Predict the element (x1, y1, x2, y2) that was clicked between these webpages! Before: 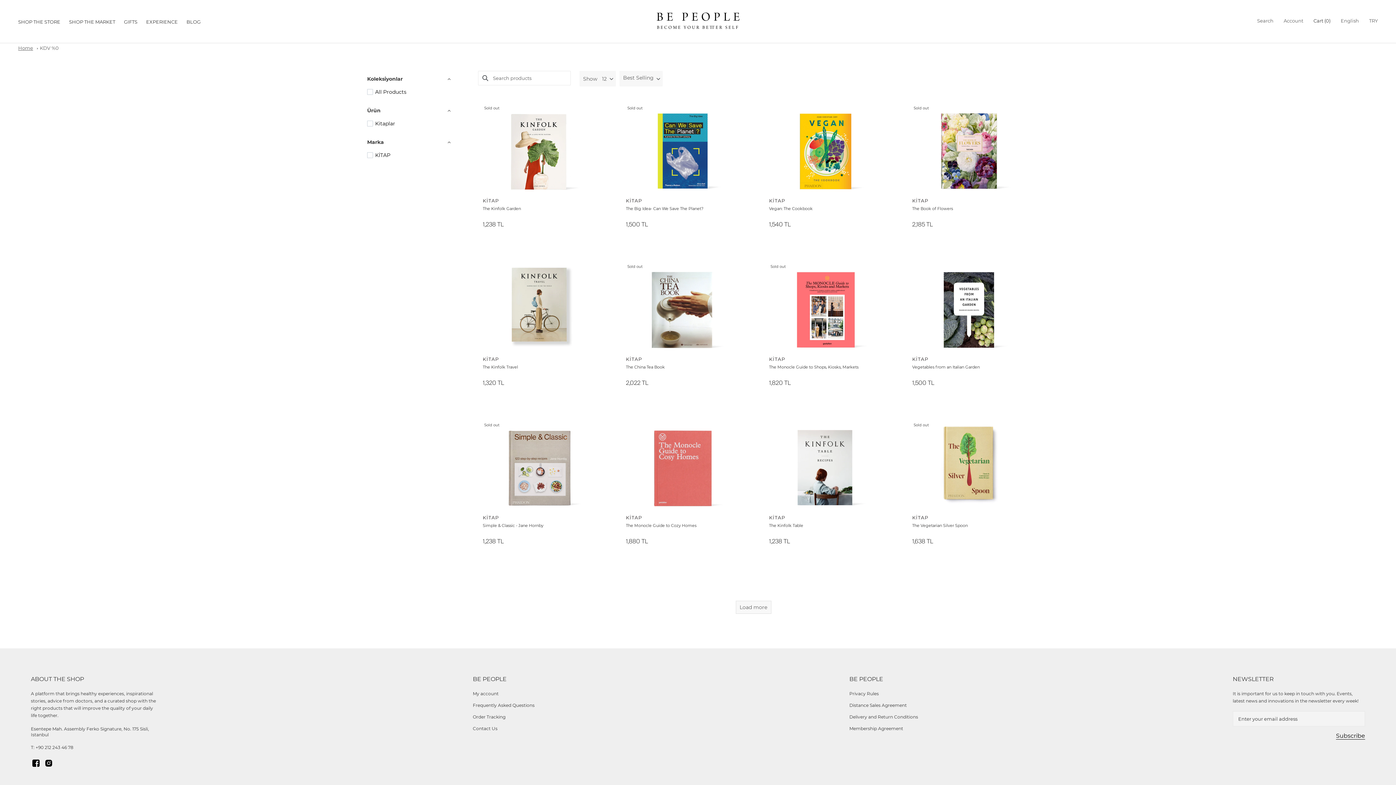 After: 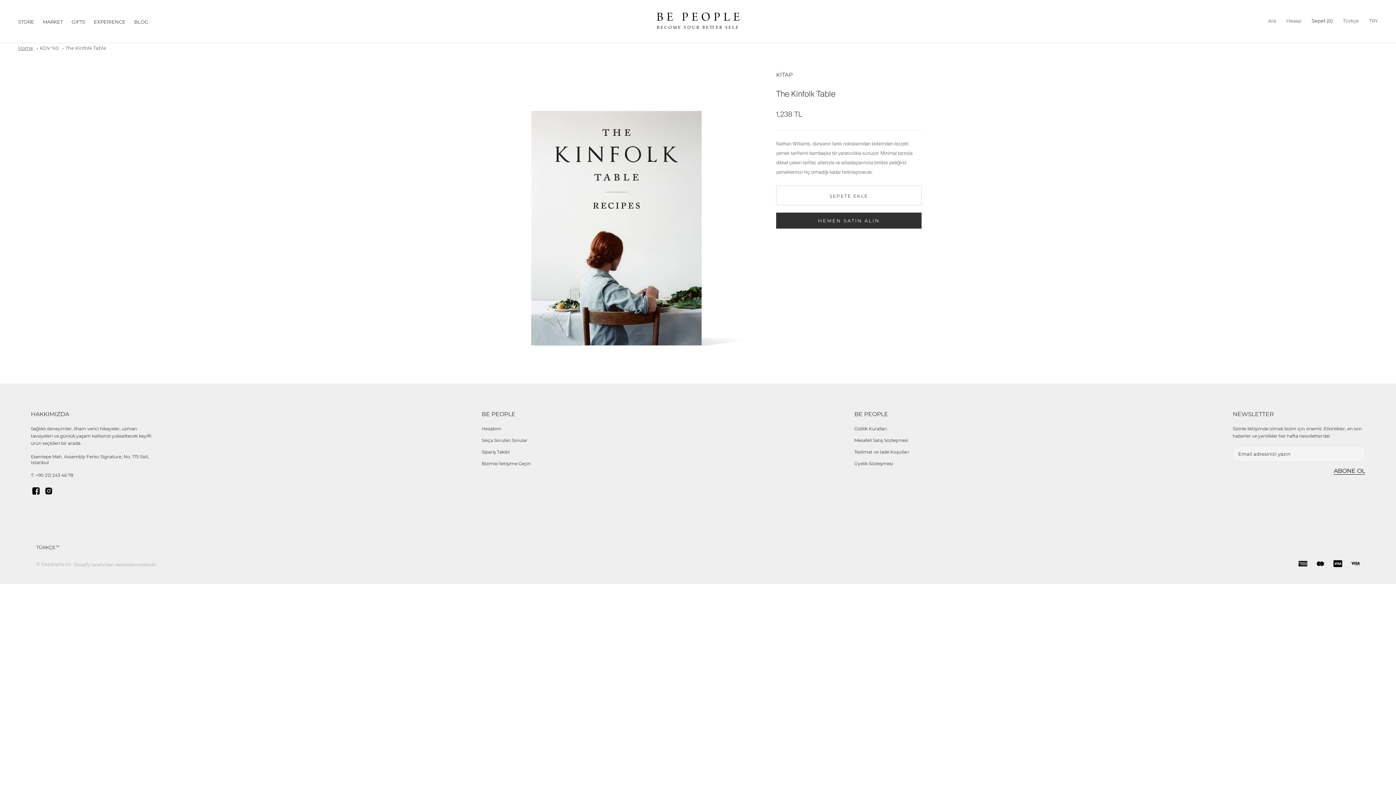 Action: bbox: (769, 523, 803, 528) label: The Kinfolk Table